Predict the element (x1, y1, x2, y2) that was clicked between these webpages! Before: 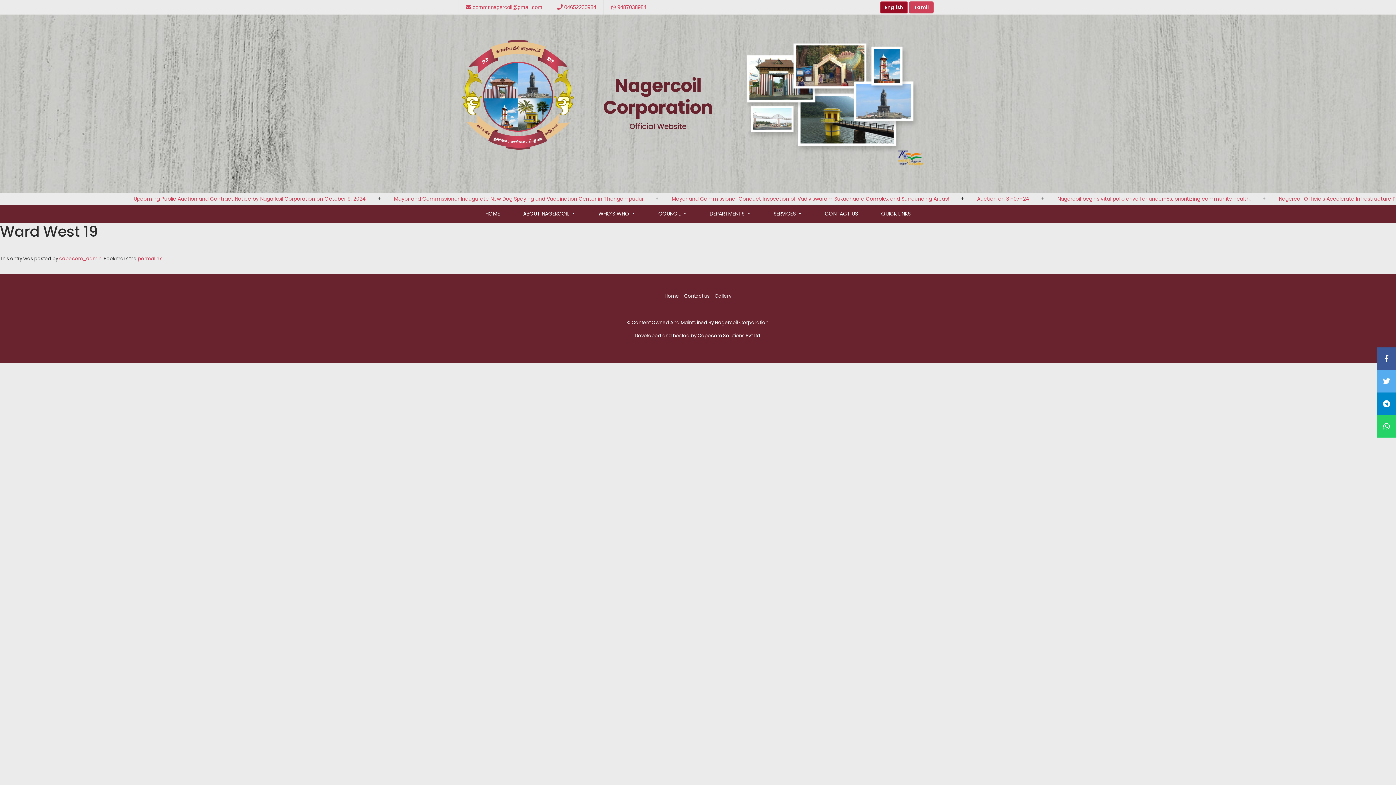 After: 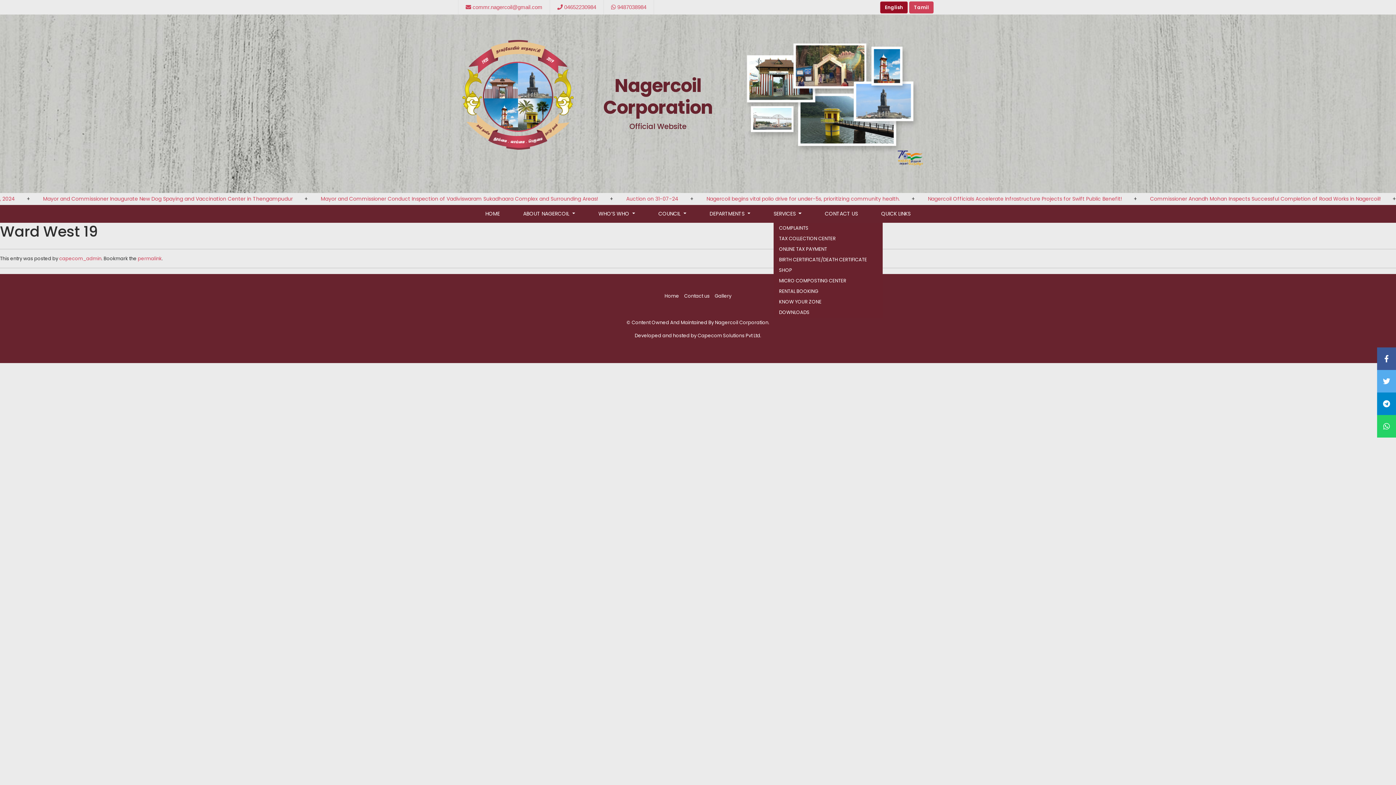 Action: label: SERVICES  bbox: (773, 204, 801, 222)